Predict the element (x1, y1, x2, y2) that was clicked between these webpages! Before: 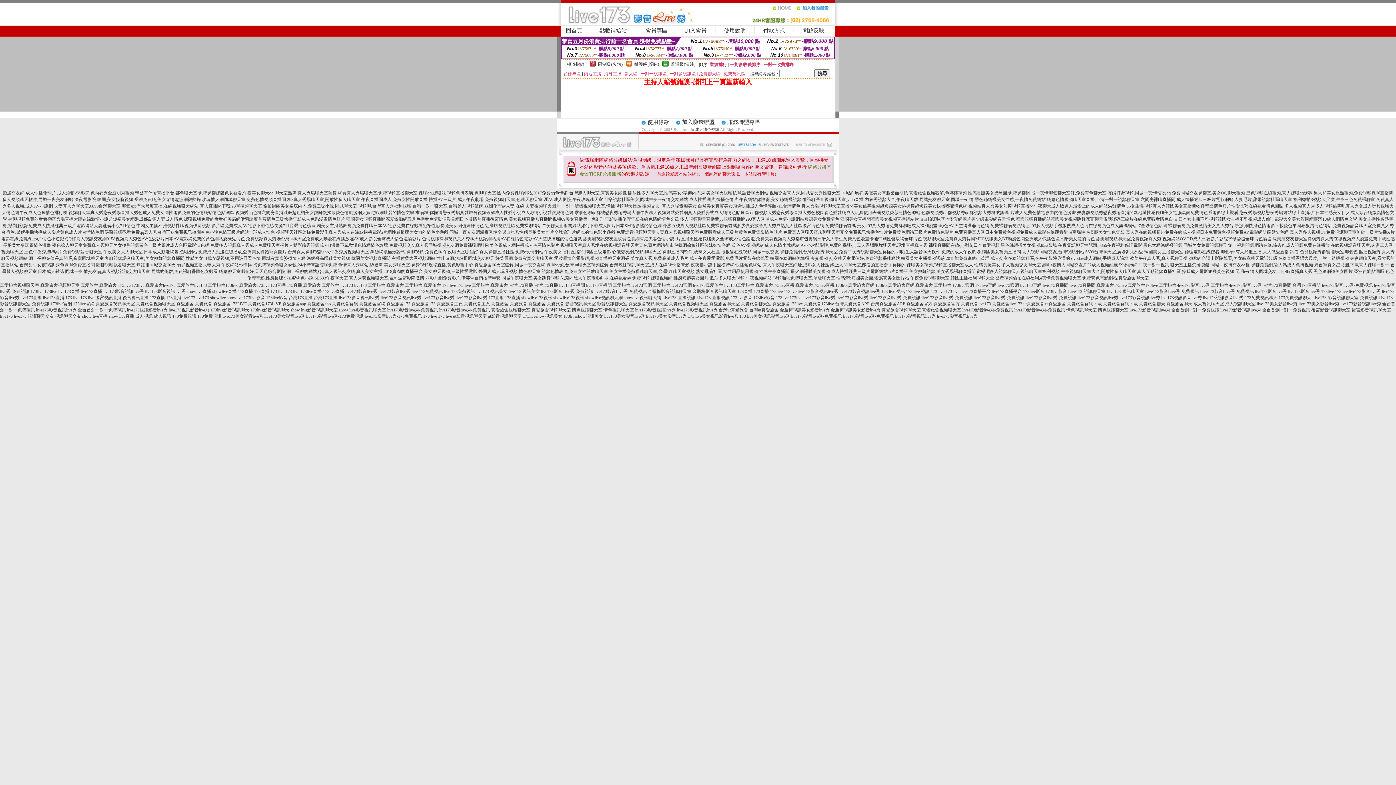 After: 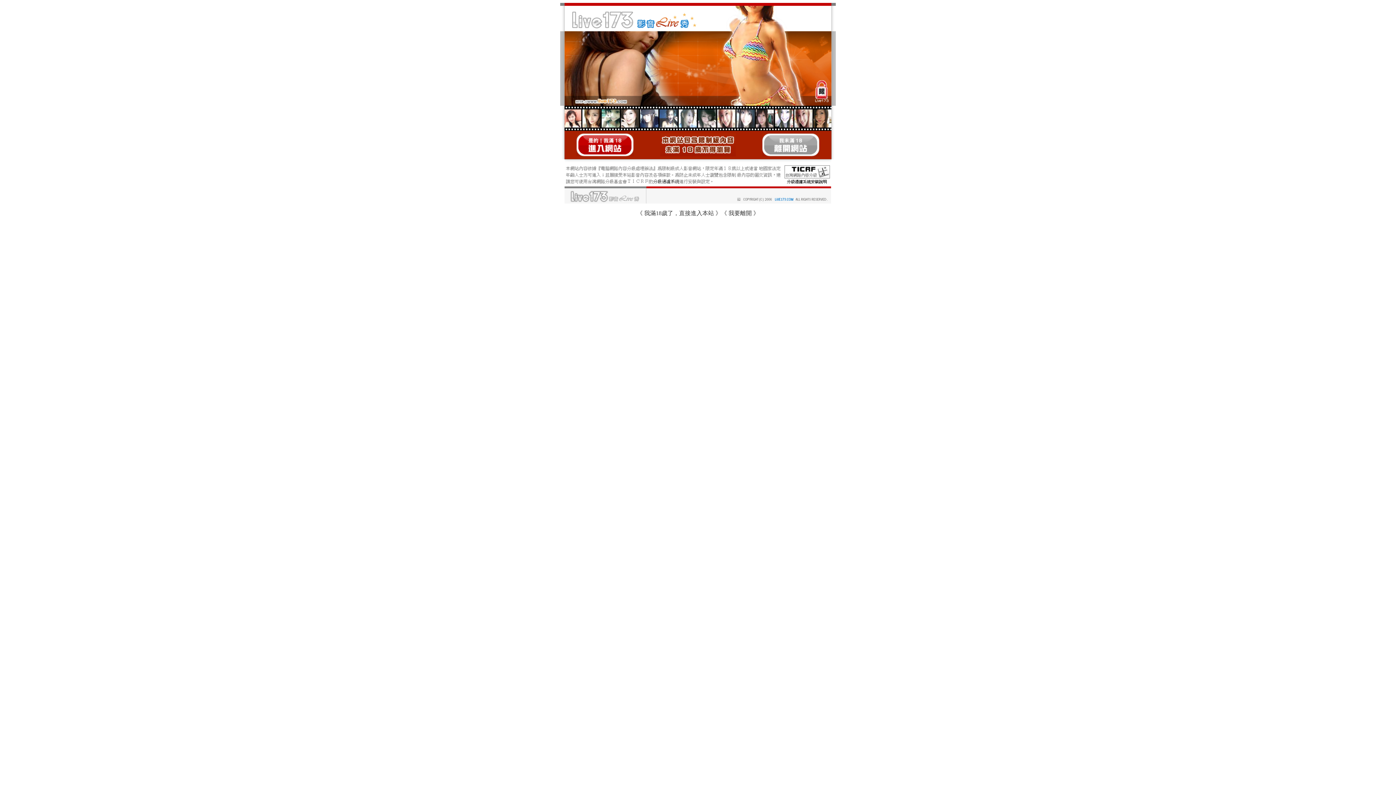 Action: bbox: (52, 242, 209, 248) label: 夜色撩人聊天室免費真人秀聊天美女摸胸視頻黃色一級片圖片成人色區電影情色網